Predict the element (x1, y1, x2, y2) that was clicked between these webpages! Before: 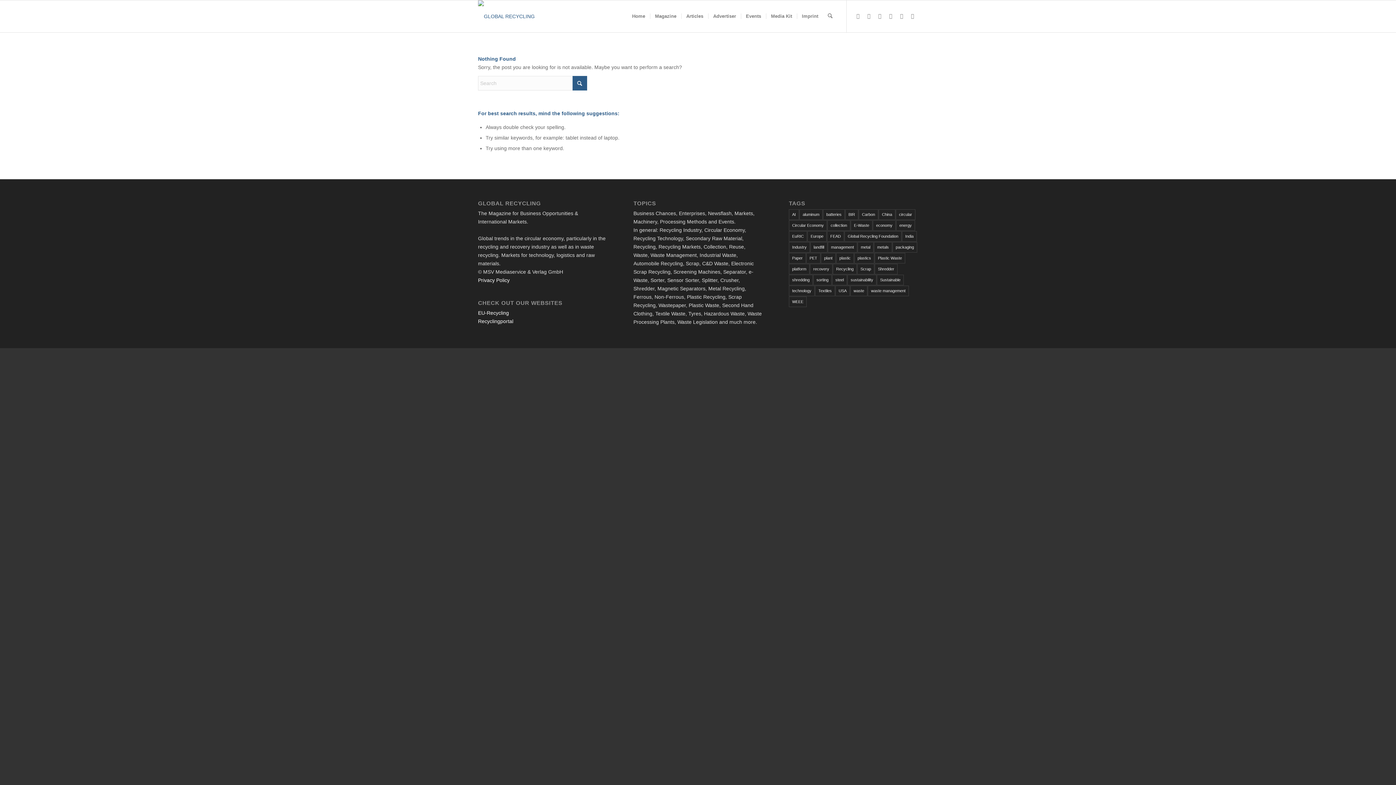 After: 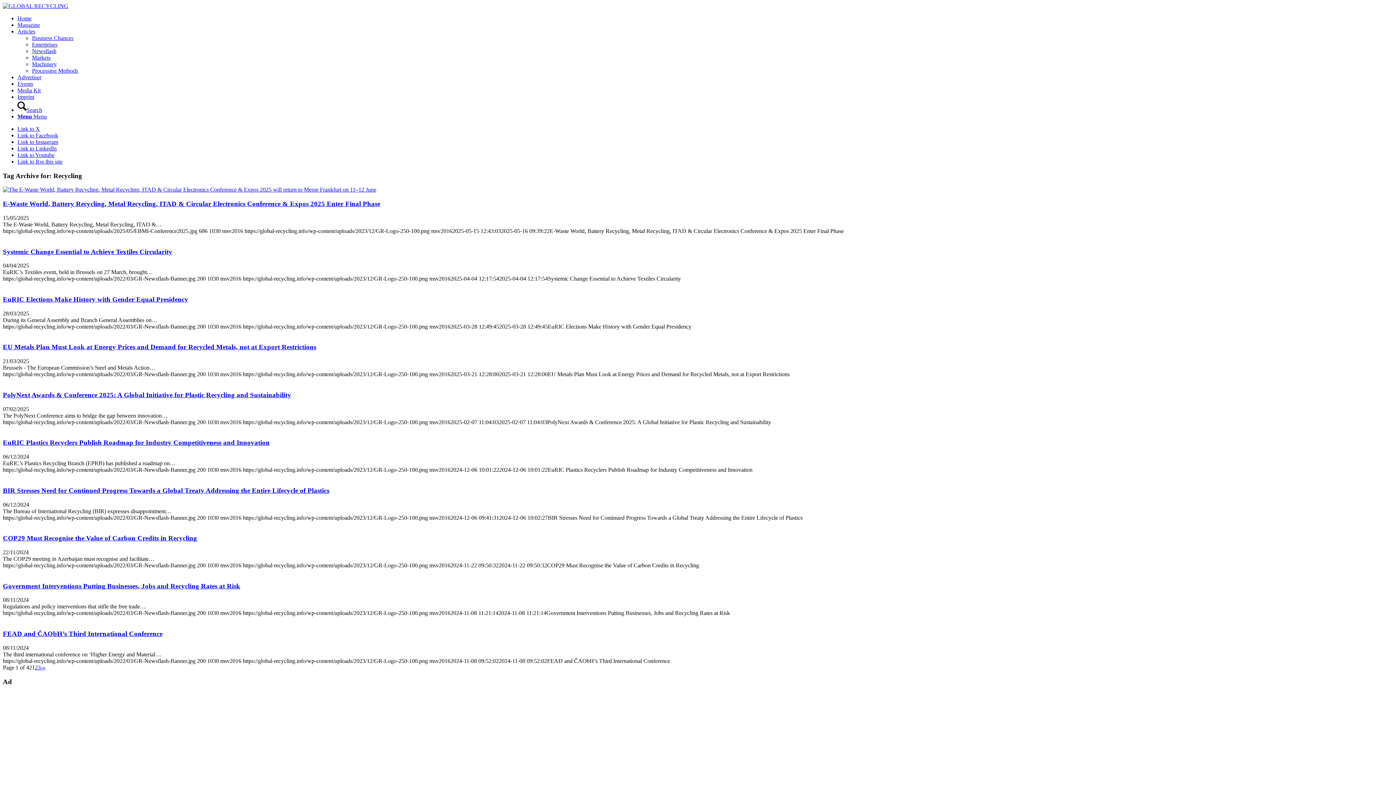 Action: label: Recycling (416 items) bbox: (833, 263, 857, 274)